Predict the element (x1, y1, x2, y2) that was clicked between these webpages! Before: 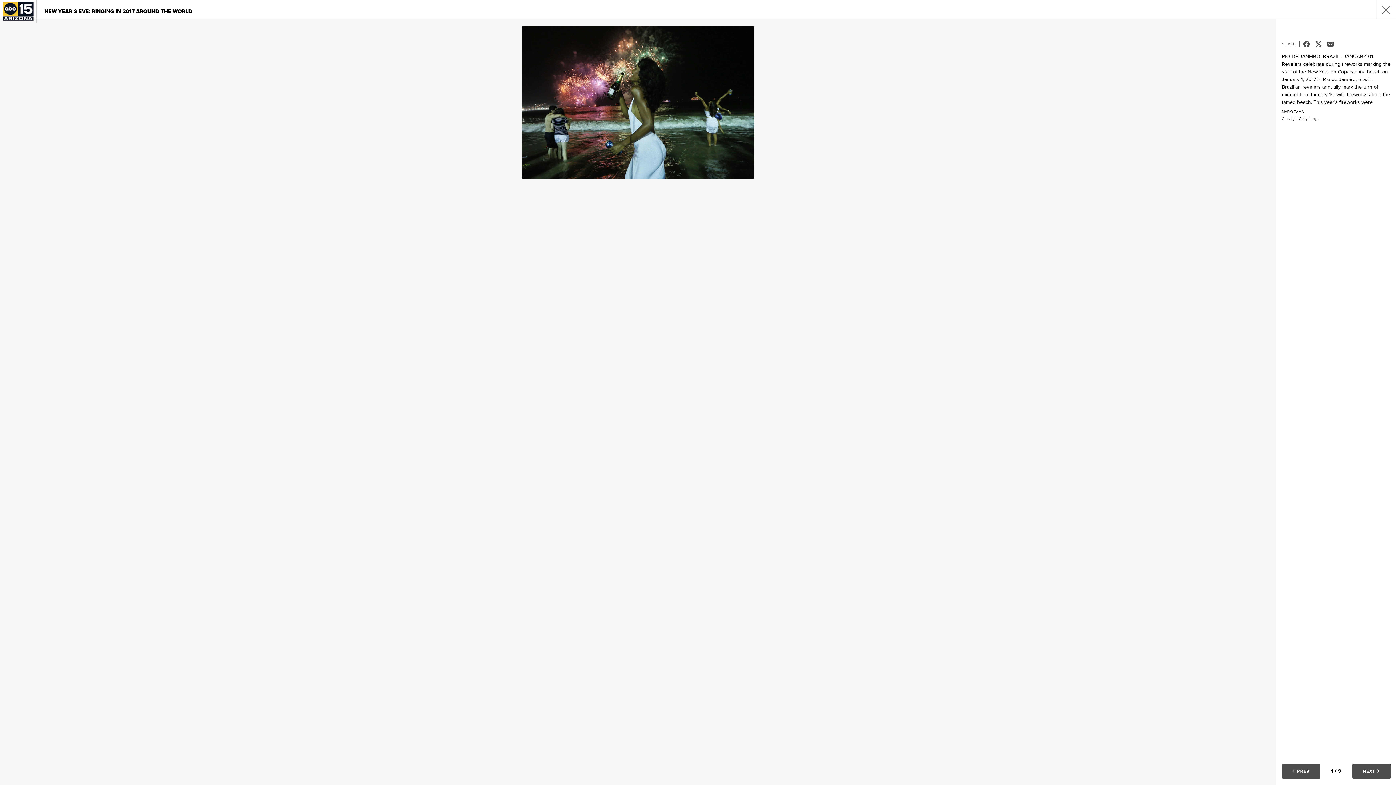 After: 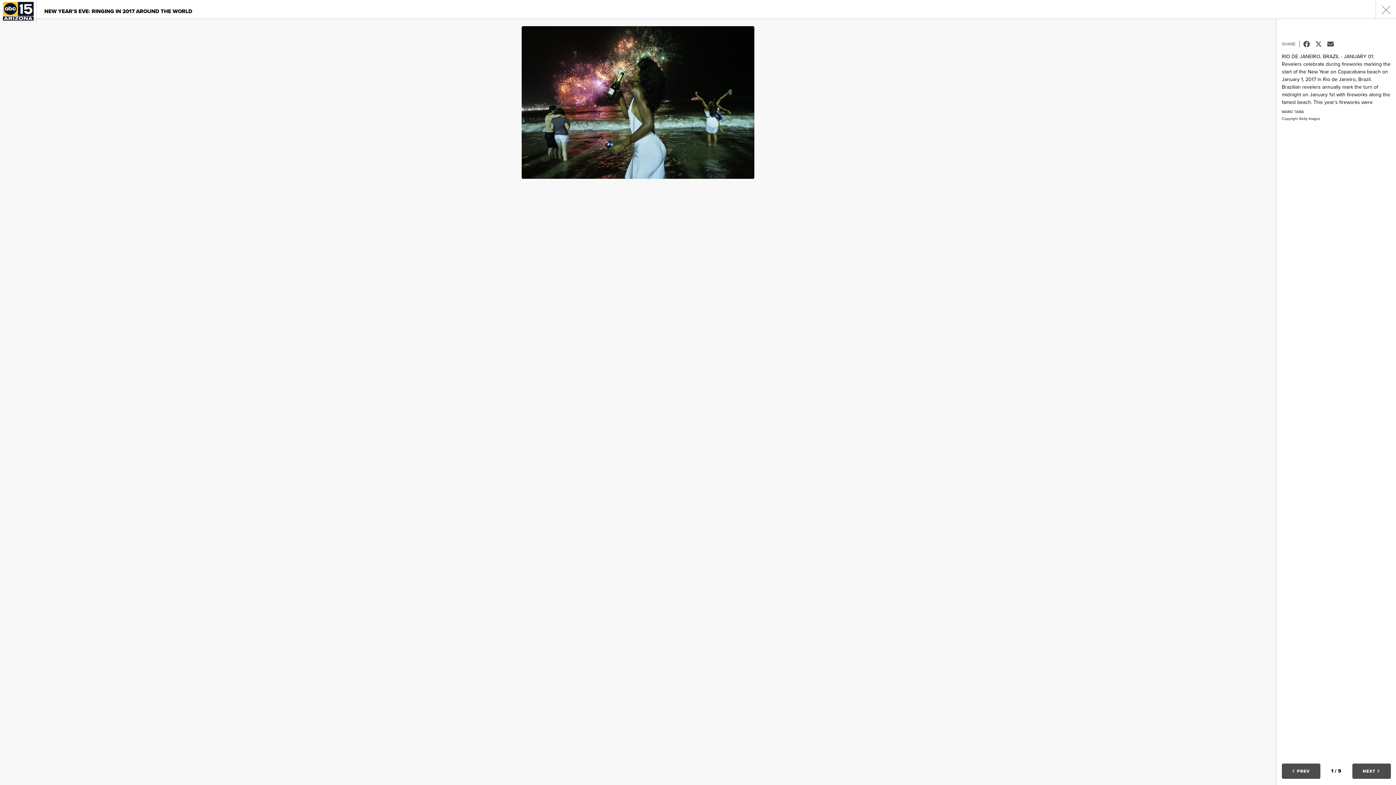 Action: label:  Tweet bbox: (1315, 40, 1327, 47)